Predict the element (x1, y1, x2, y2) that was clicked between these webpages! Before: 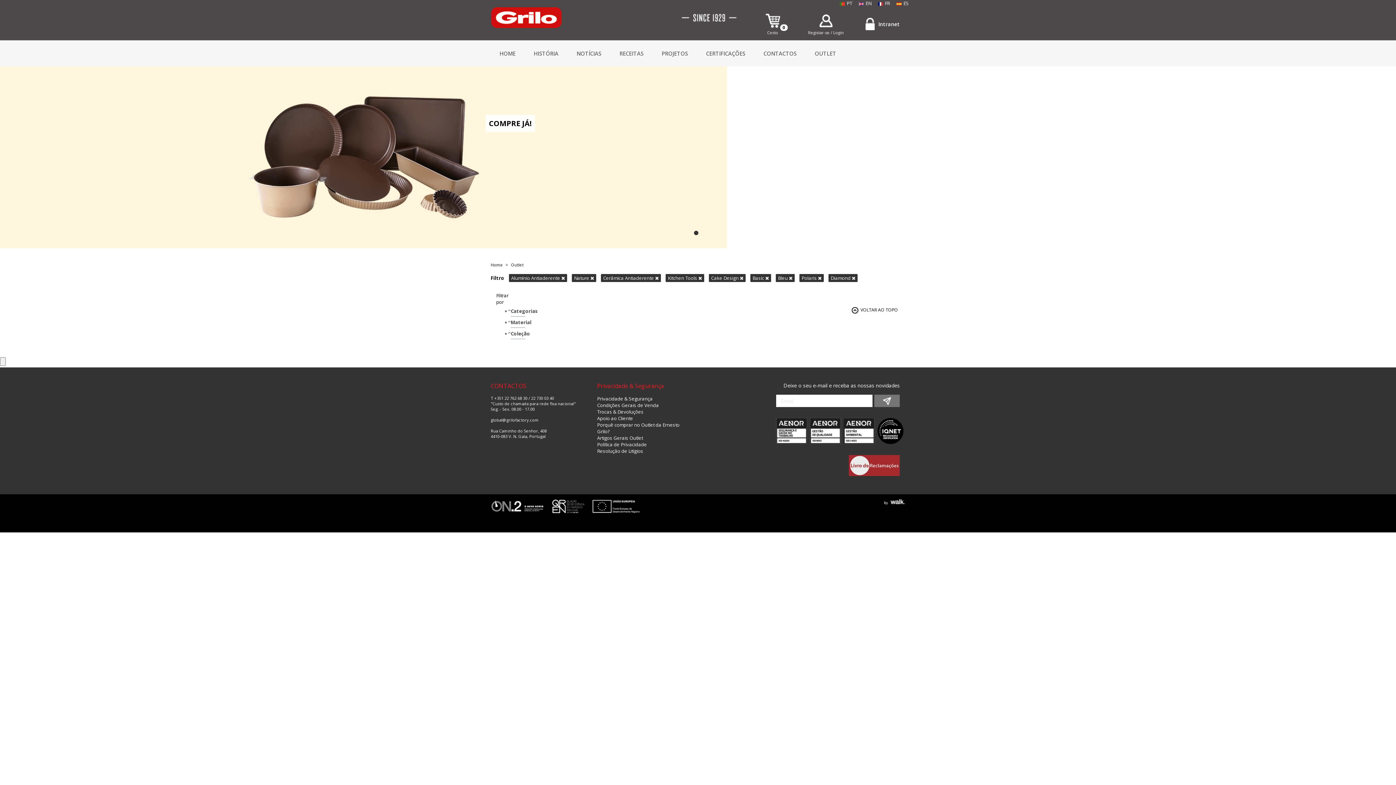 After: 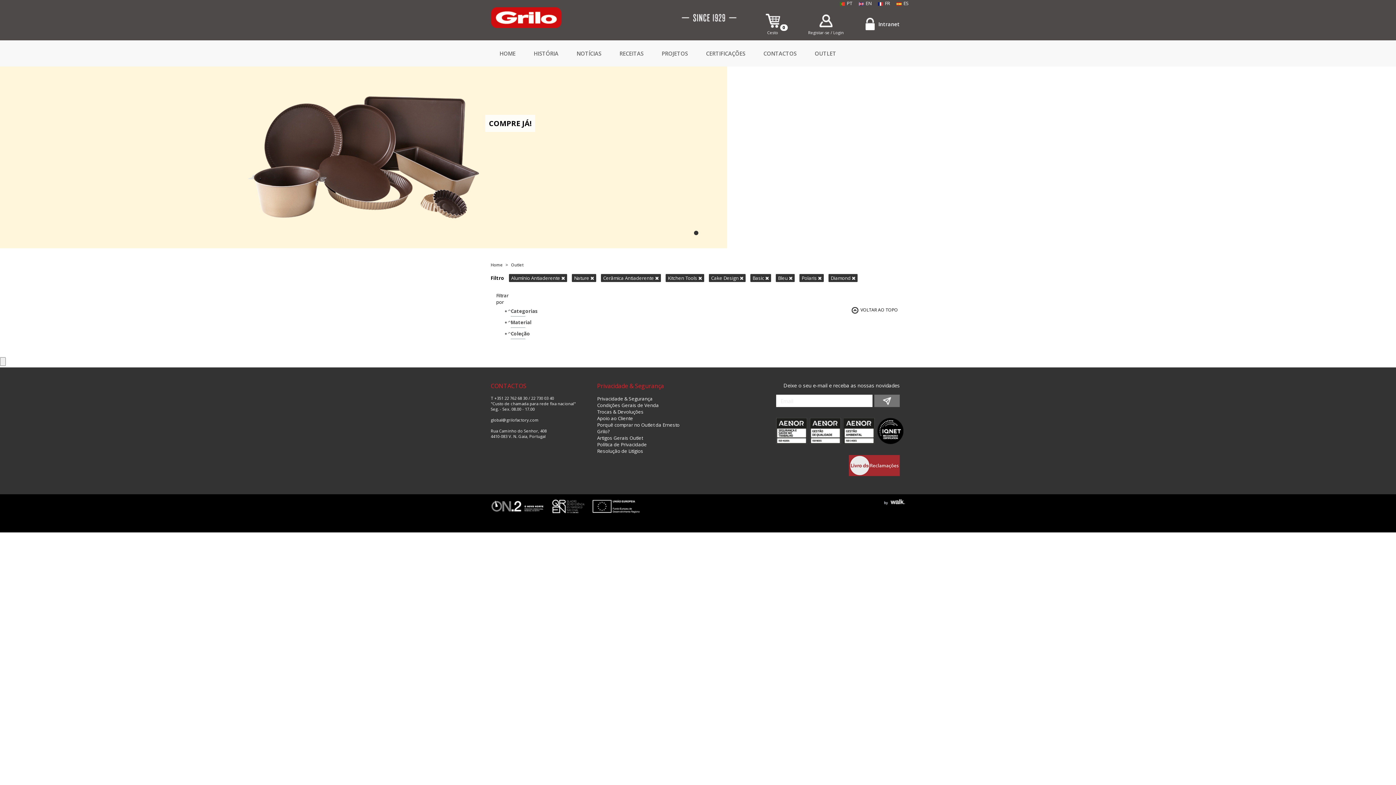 Action: bbox: (490, 417, 538, 422) label: global@grilofactory.com